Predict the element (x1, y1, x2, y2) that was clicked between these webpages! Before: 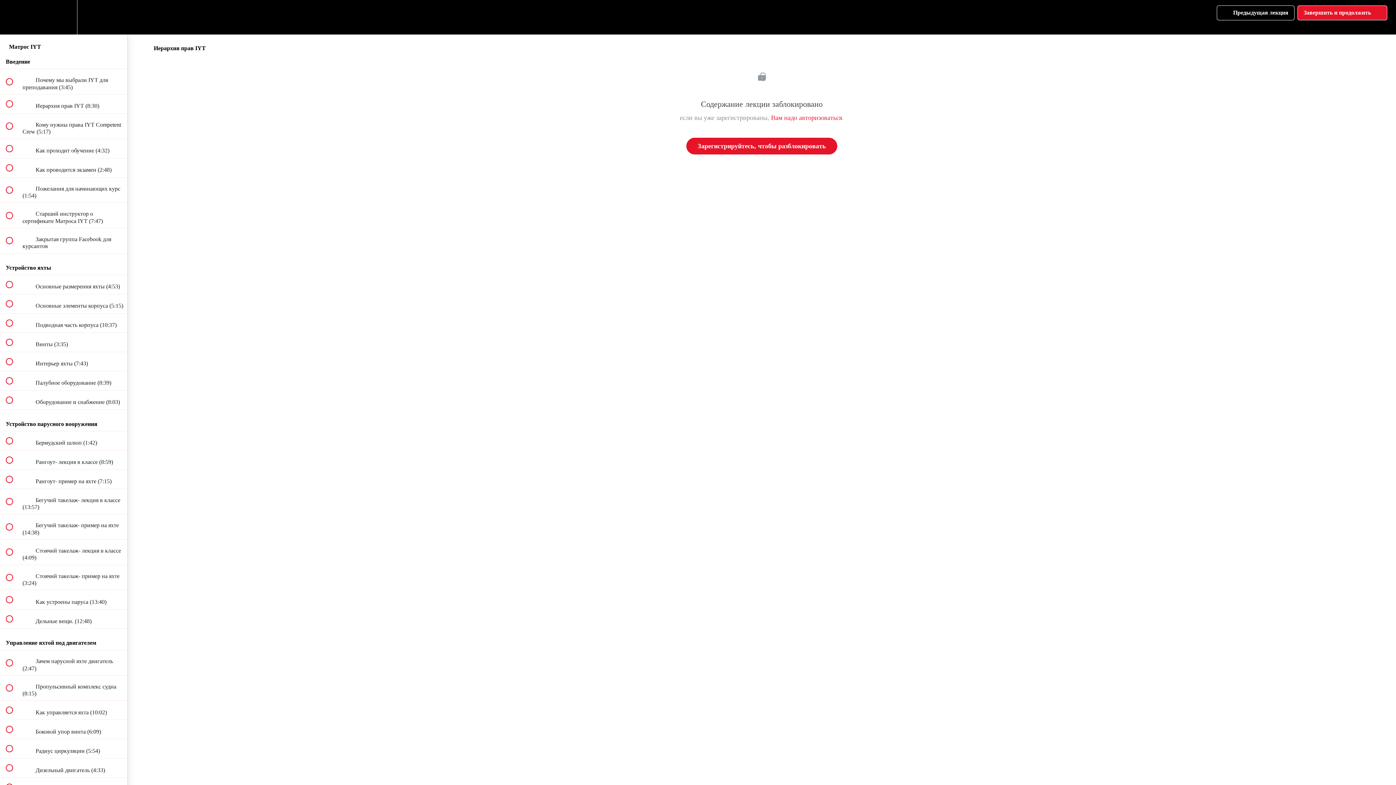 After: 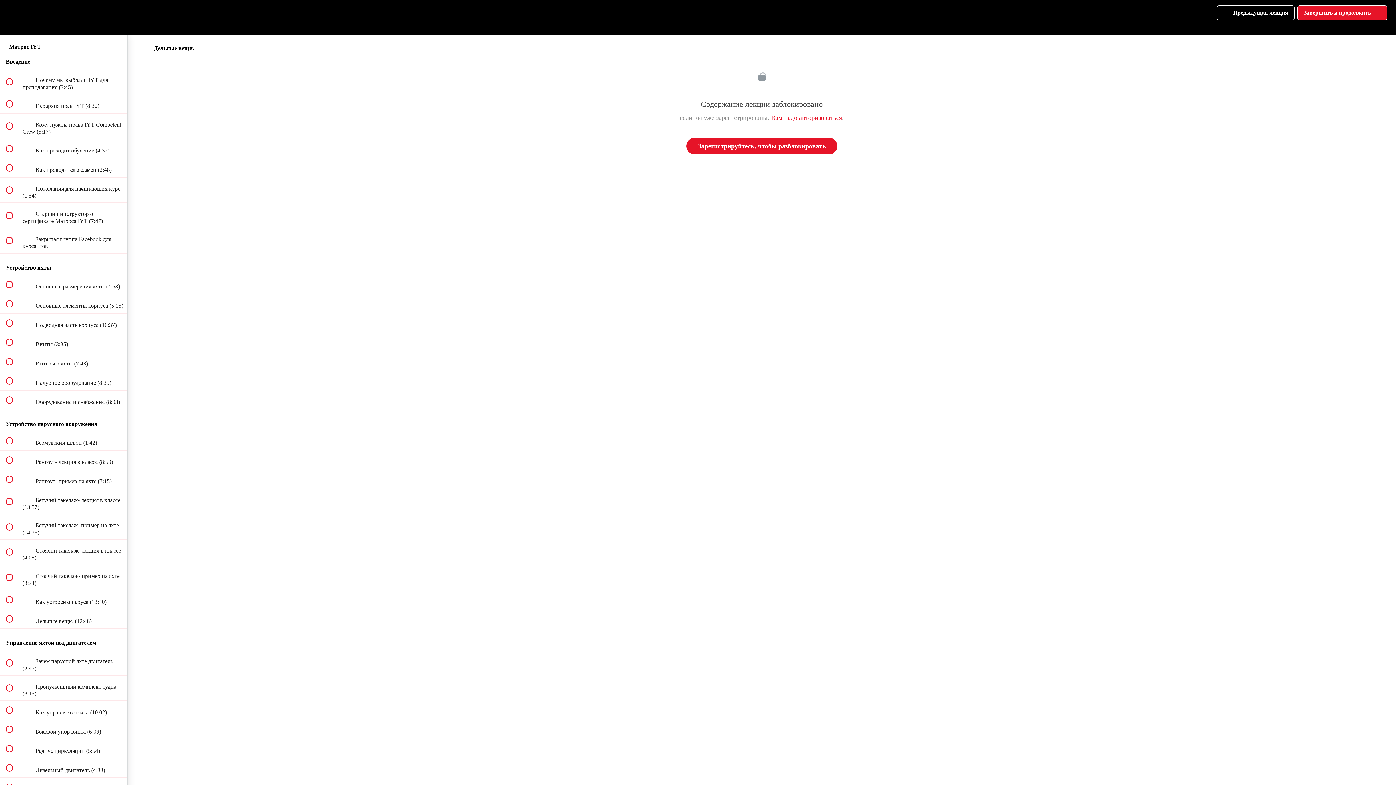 Action: bbox: (0, 609, 127, 628) label:  
 Дельные вещи. (12:48)